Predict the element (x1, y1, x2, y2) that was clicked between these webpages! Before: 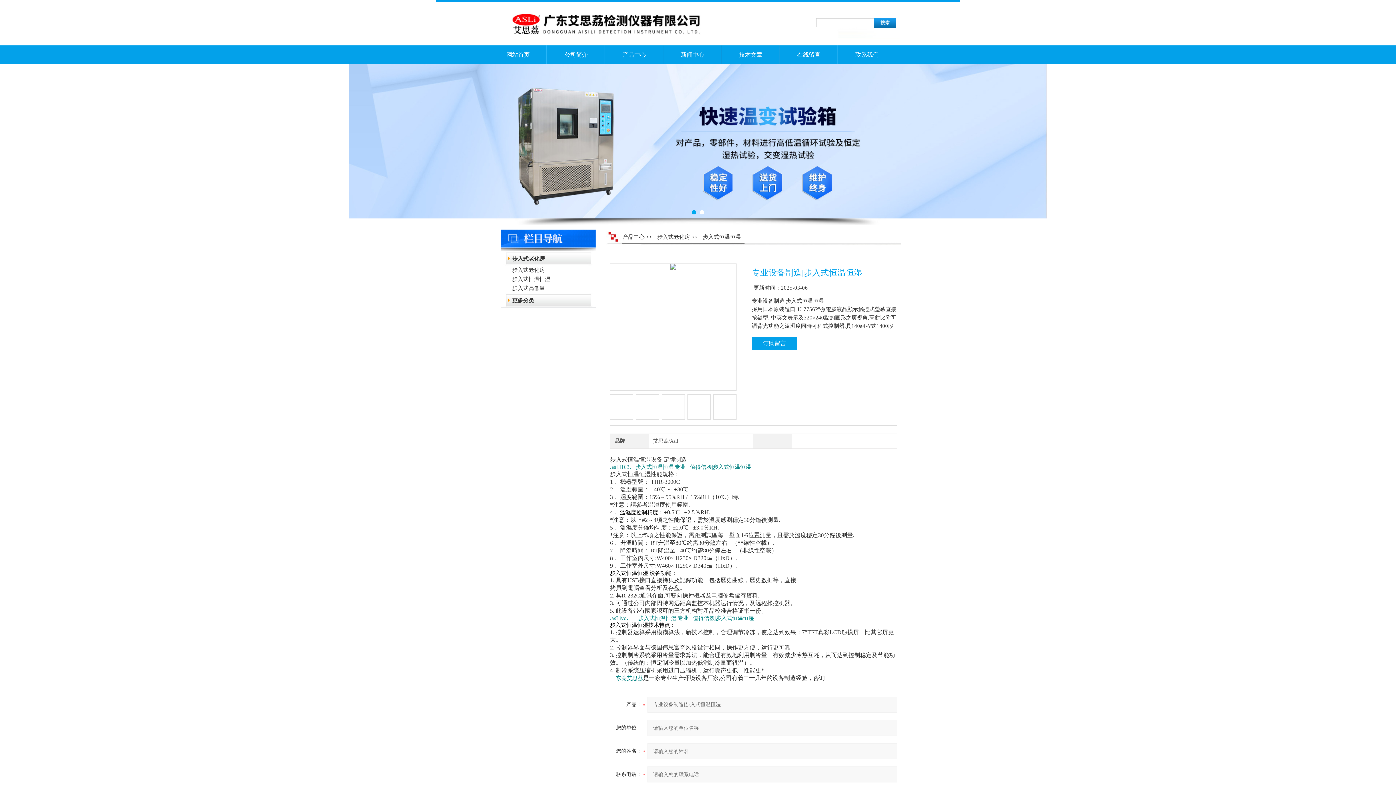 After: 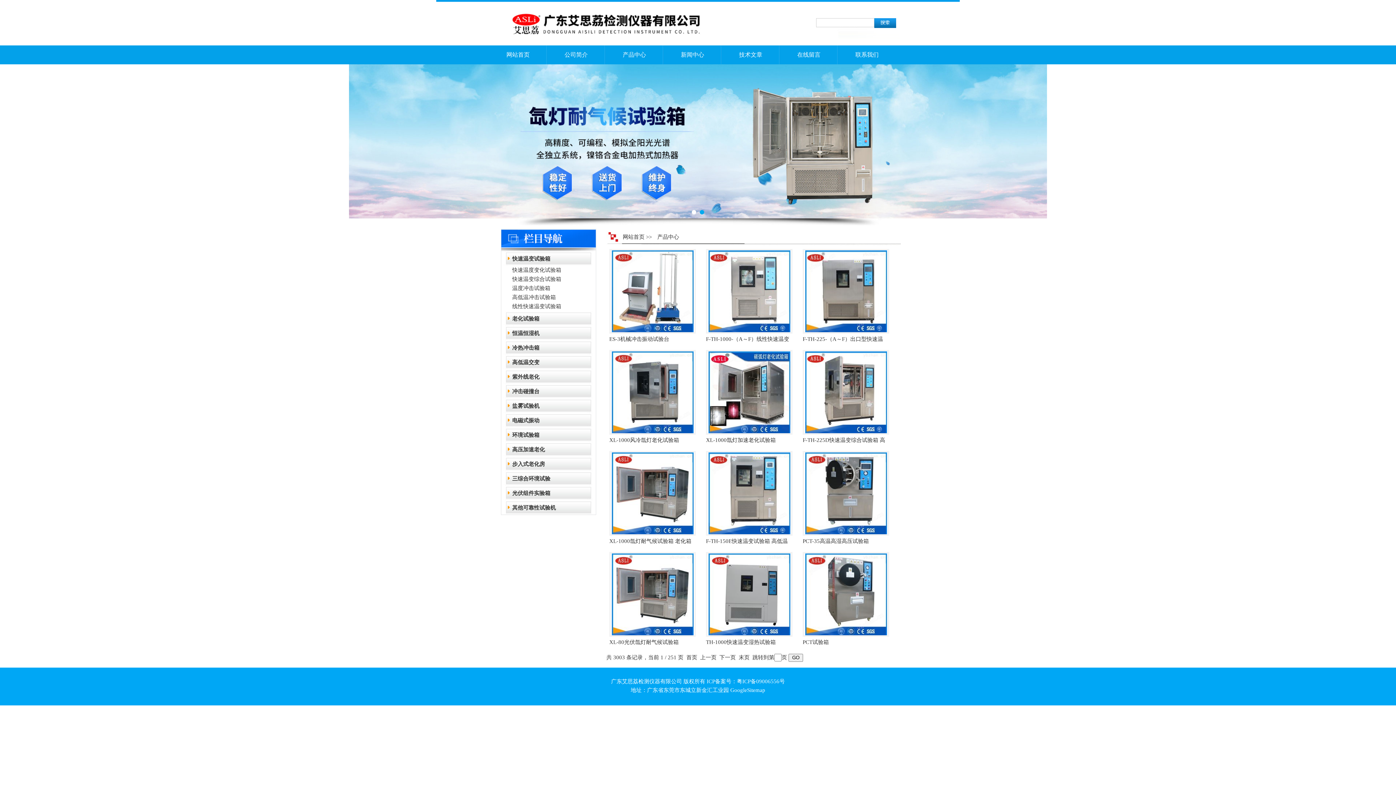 Action: bbox: (622, 234, 644, 240) label: 产品中心